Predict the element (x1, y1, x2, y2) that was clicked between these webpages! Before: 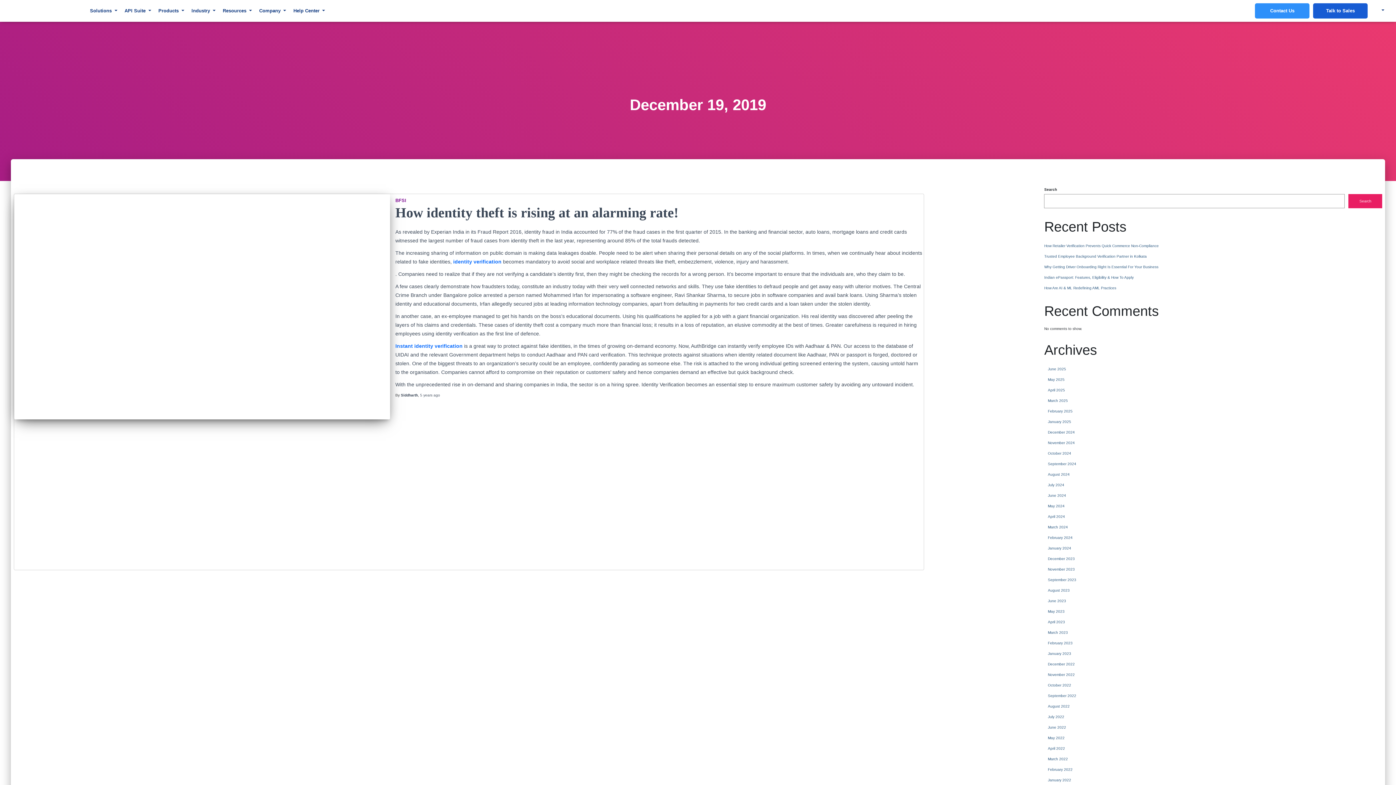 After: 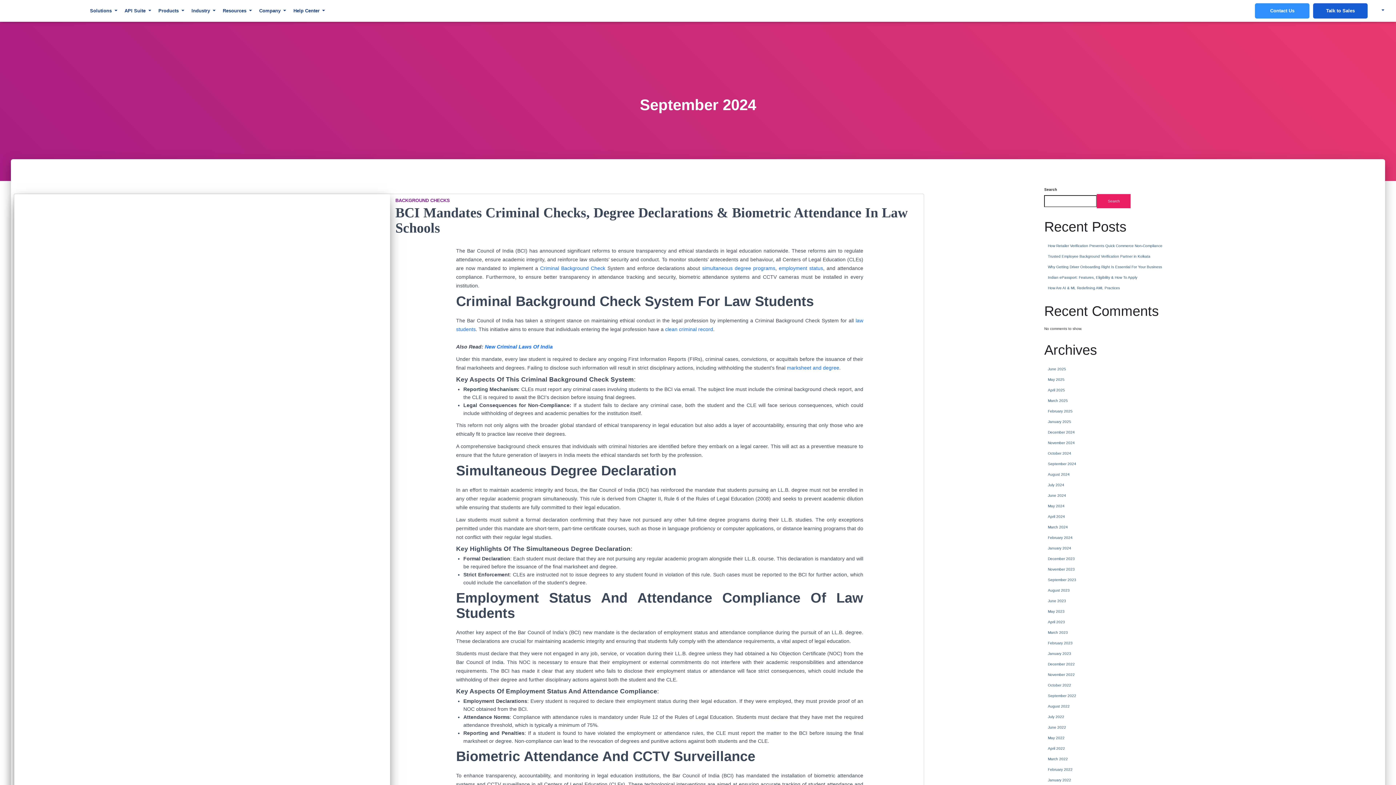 Action: label: September 2024 bbox: (1048, 462, 1076, 466)